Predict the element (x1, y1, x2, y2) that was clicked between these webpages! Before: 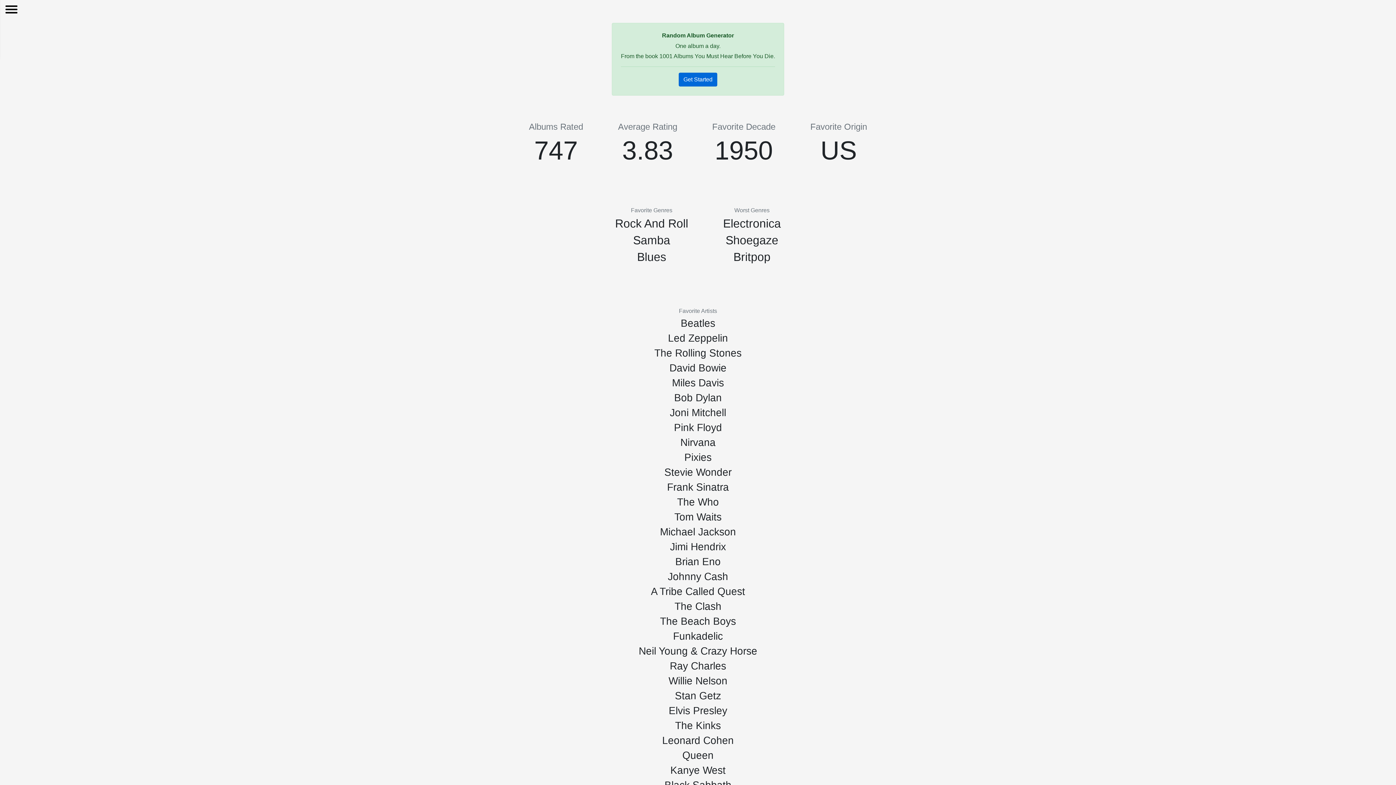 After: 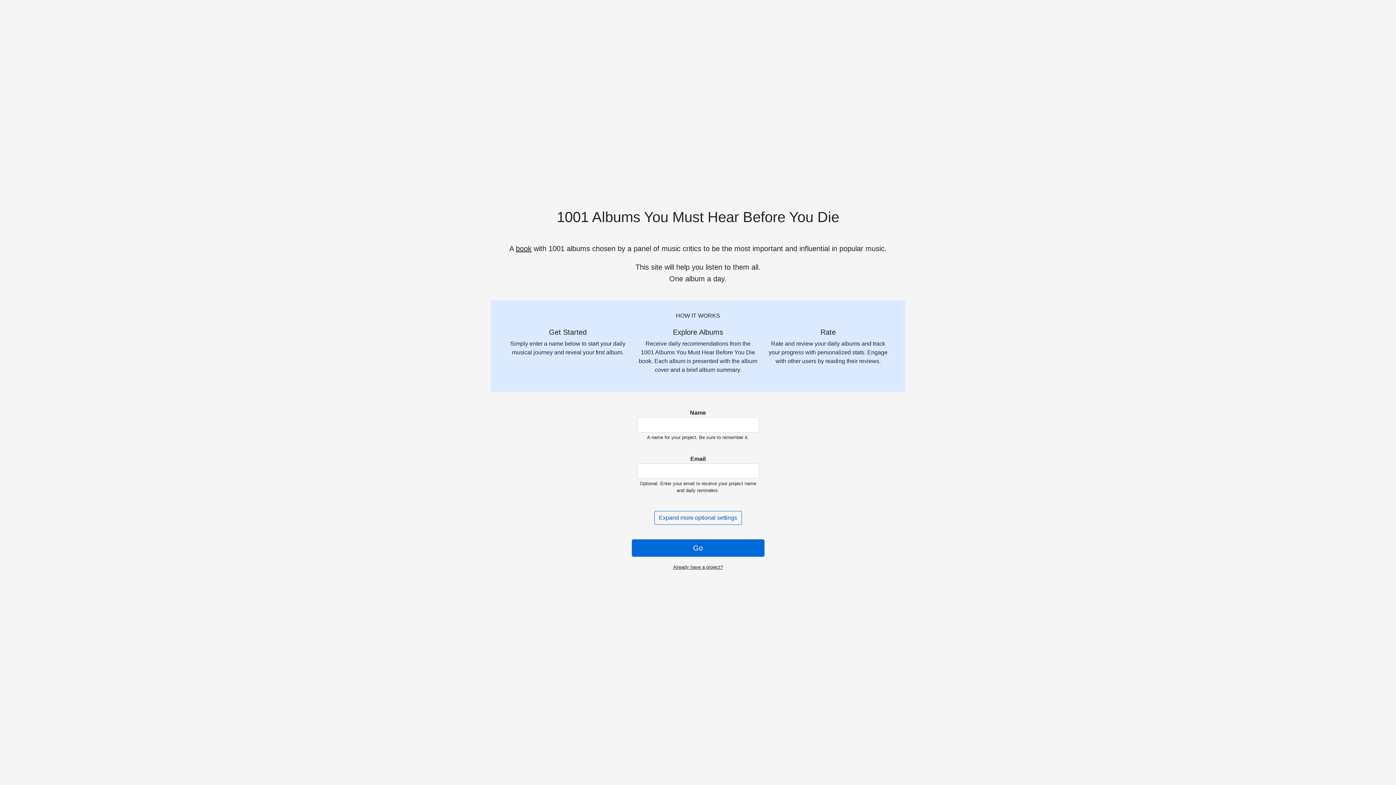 Action: bbox: (683, 76, 712, 82) label: Get Started